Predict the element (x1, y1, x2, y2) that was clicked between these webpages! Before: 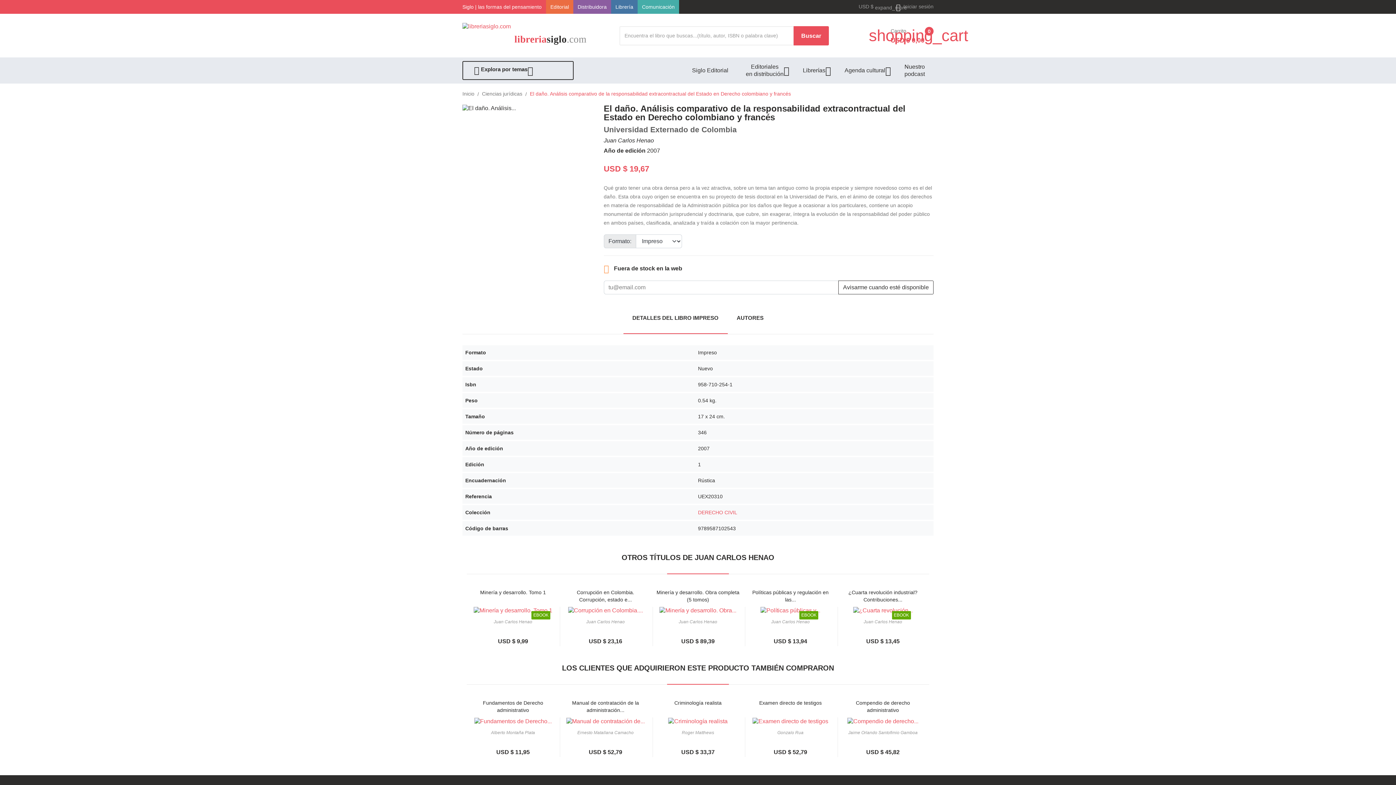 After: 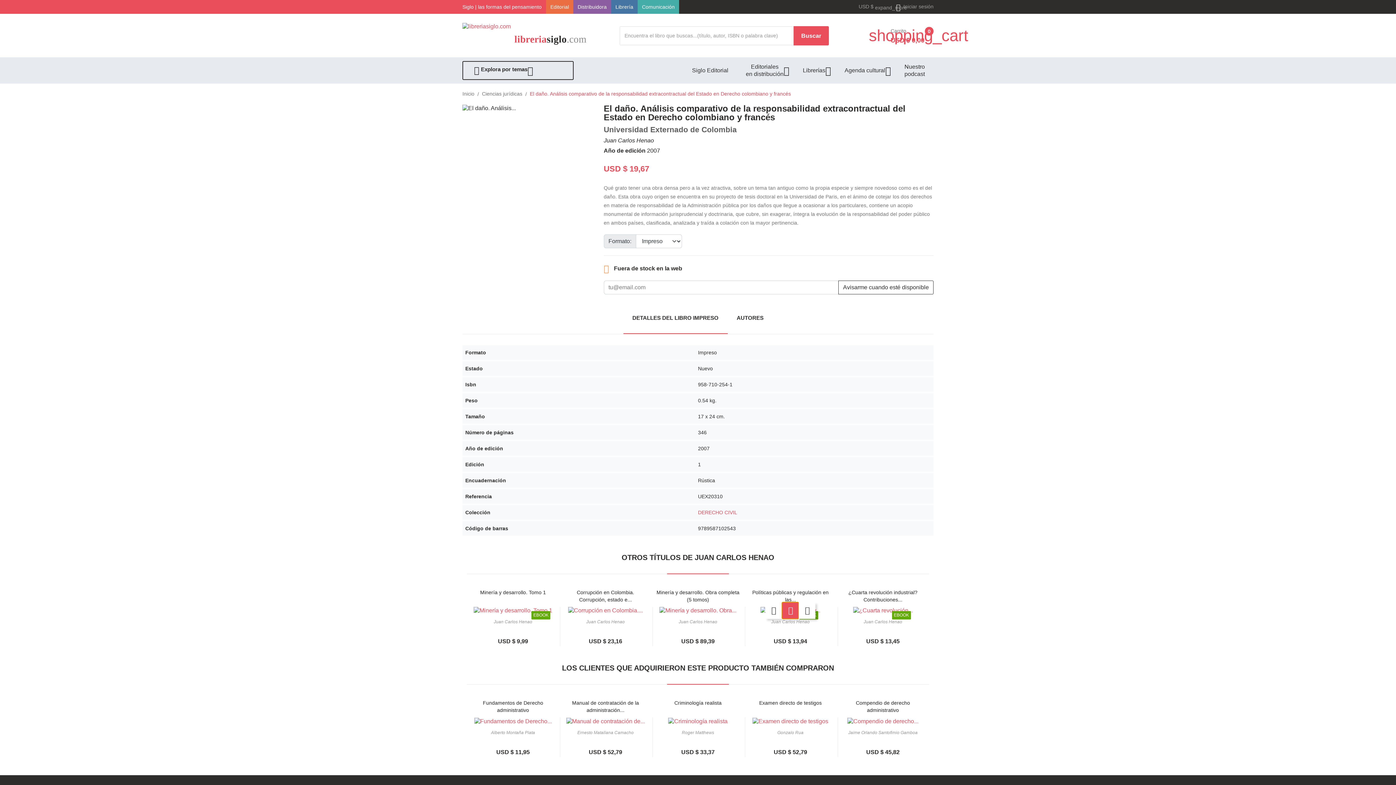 Action: bbox: (782, 606, 799, 622) label: Vista rápida